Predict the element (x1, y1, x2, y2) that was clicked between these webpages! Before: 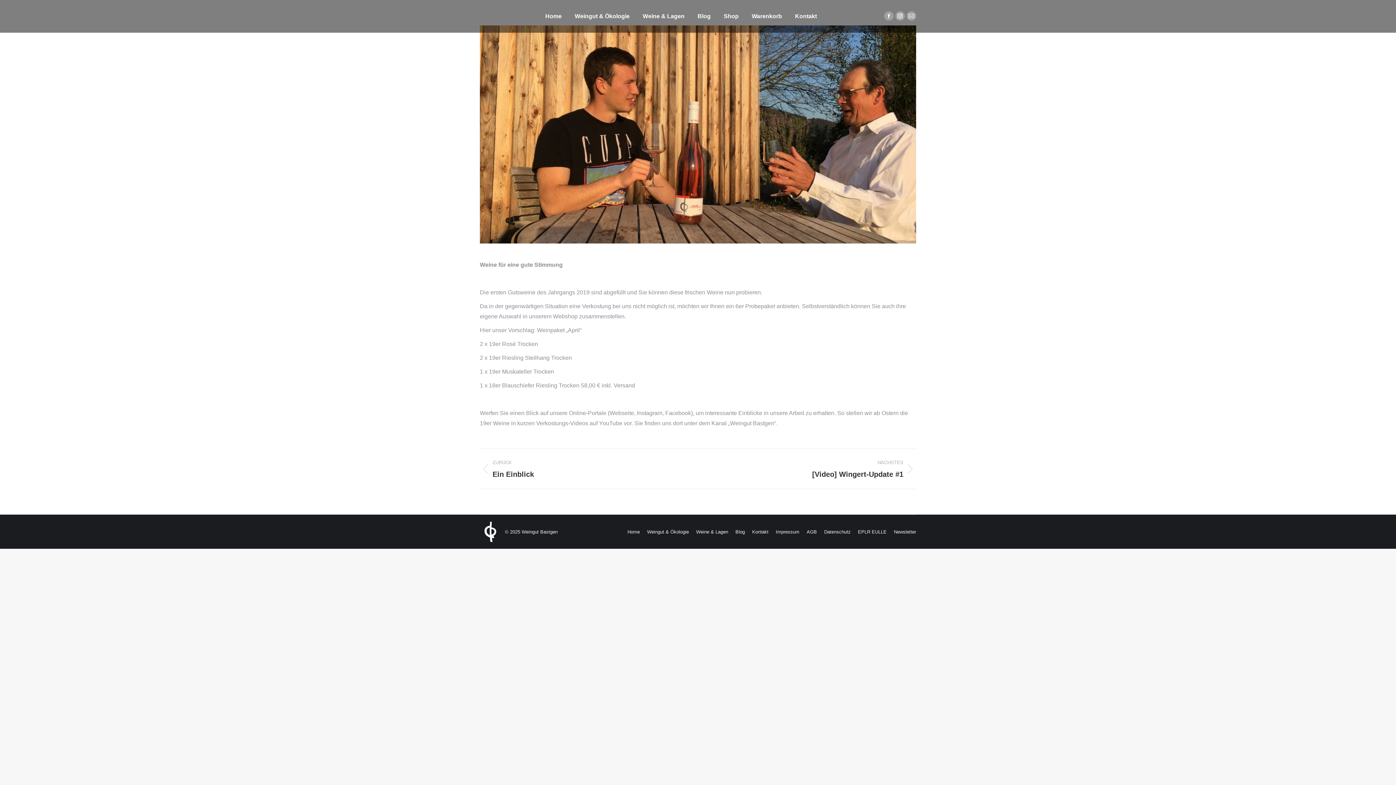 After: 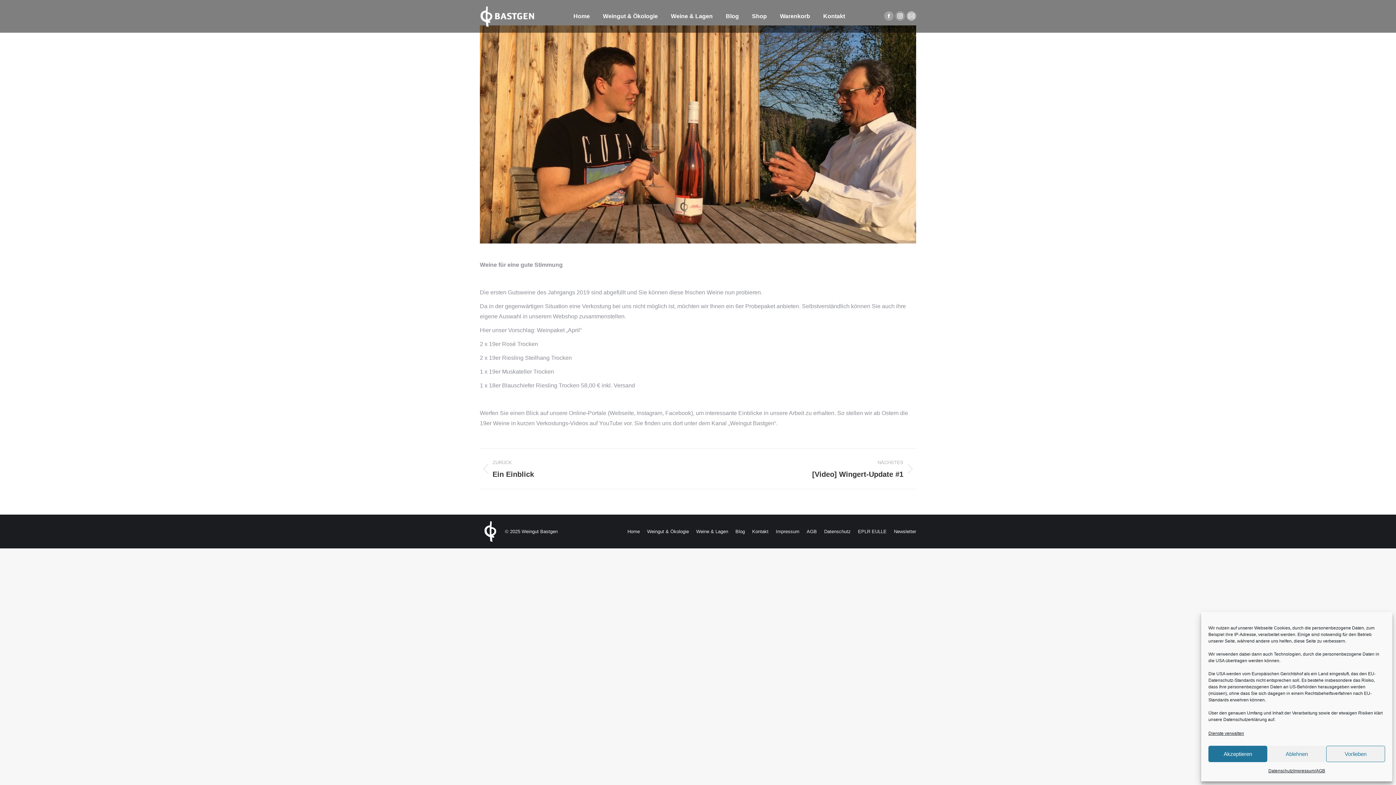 Action: bbox: (906, 11, 916, 20) label: E-Mail page opens in new window